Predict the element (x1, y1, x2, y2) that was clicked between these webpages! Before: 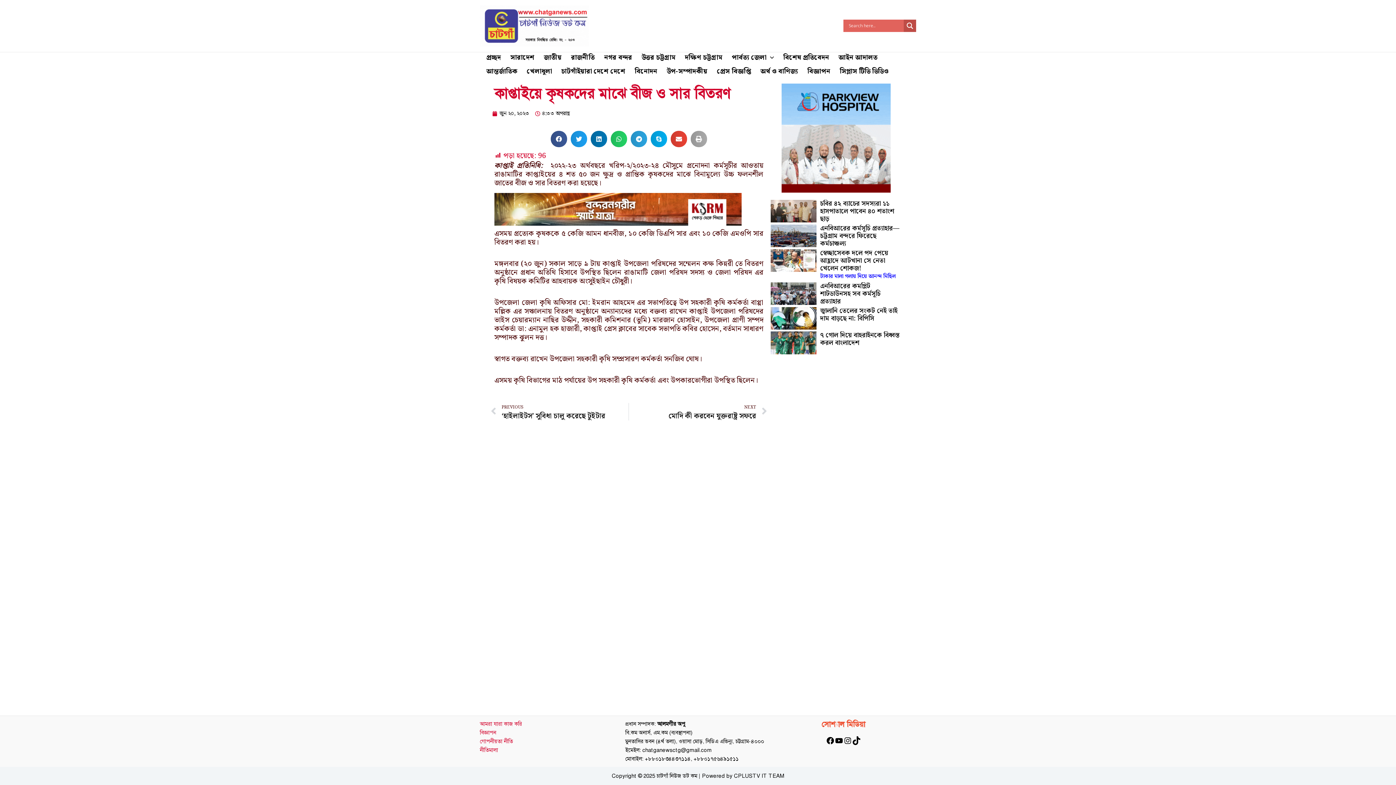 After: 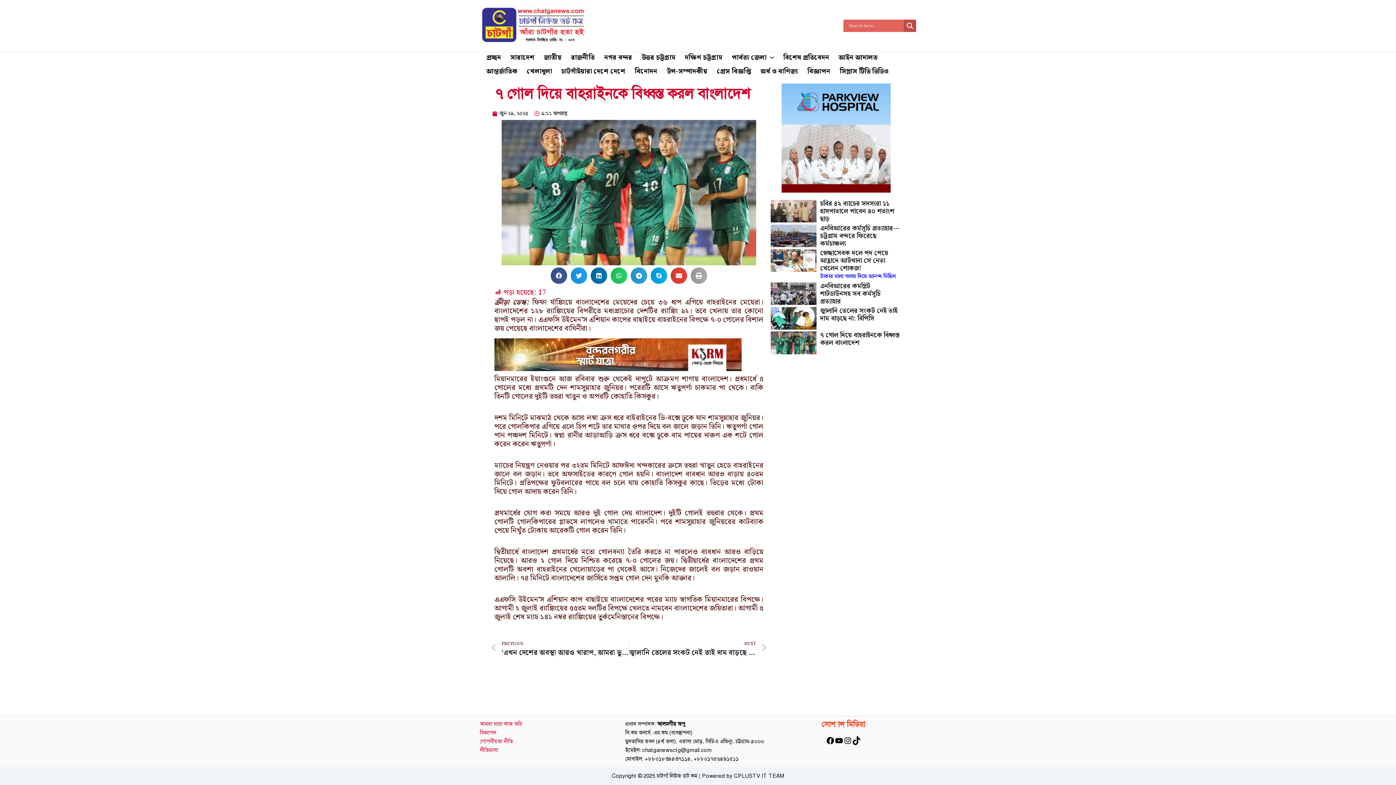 Action: bbox: (820, 330, 899, 348) label: ৭ গোল দিয়ে বাহরাইনকে বিধ্বস্ত করল বাংলাদেশ